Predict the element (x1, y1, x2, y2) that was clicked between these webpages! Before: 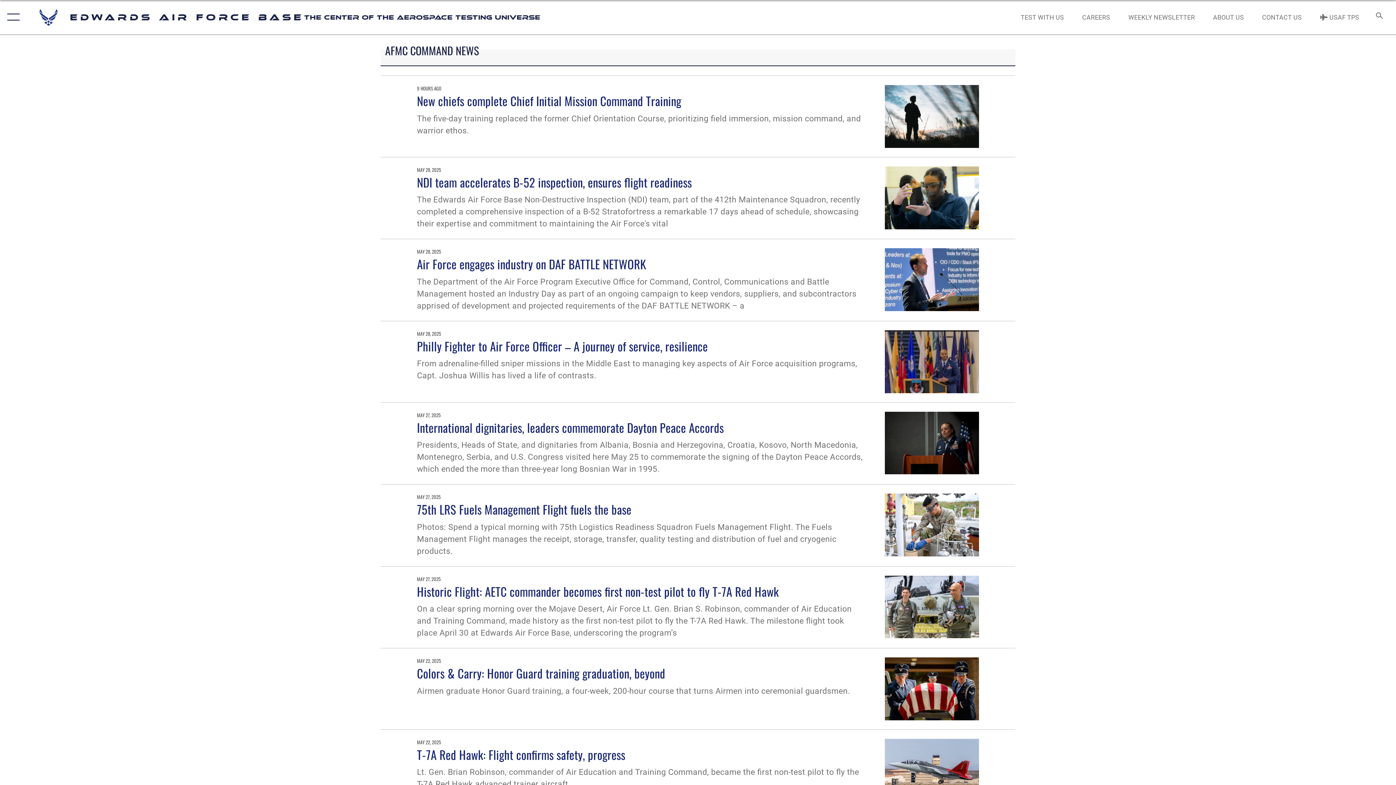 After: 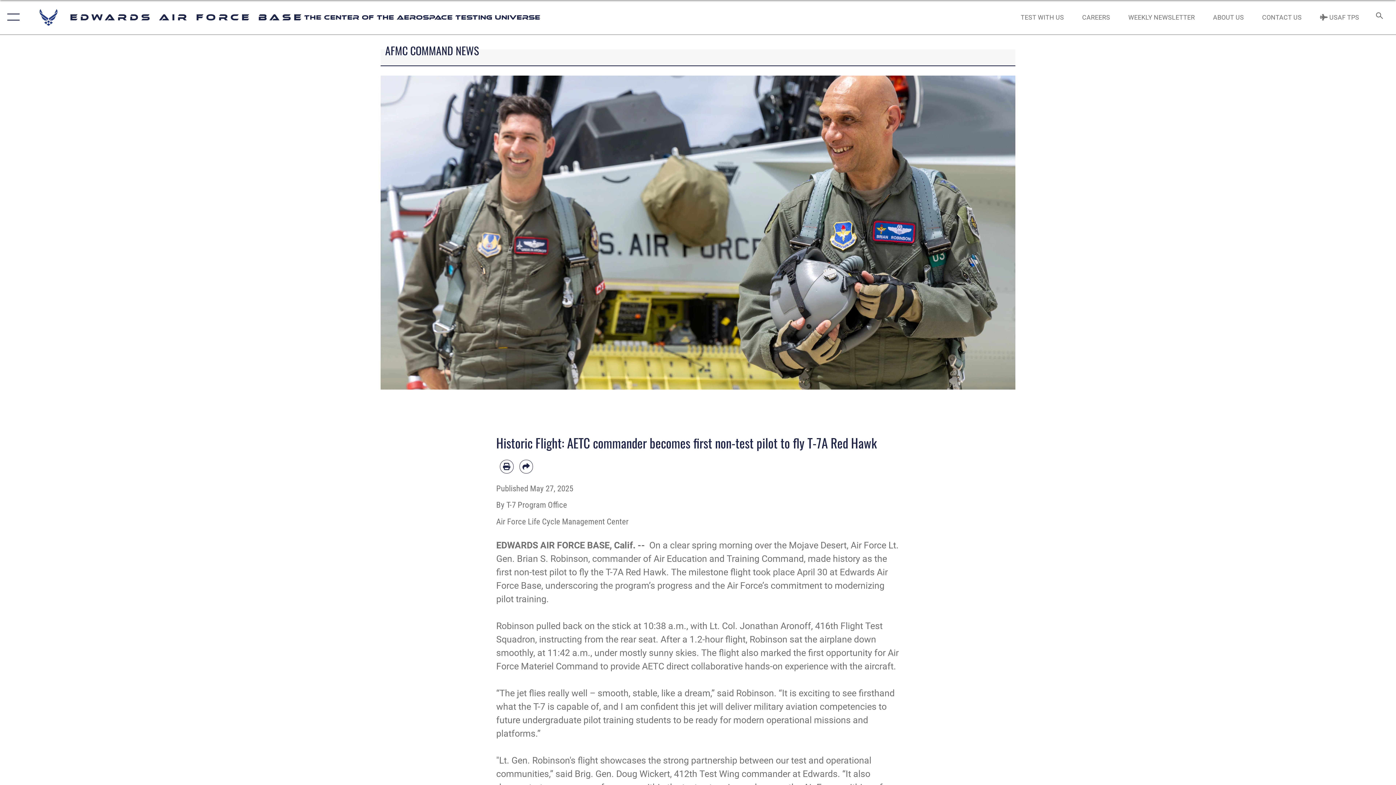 Action: label: Historic Flight: AETC commander becomes first non-test pilot to fly T-7A Red Hawk bbox: (417, 582, 778, 600)